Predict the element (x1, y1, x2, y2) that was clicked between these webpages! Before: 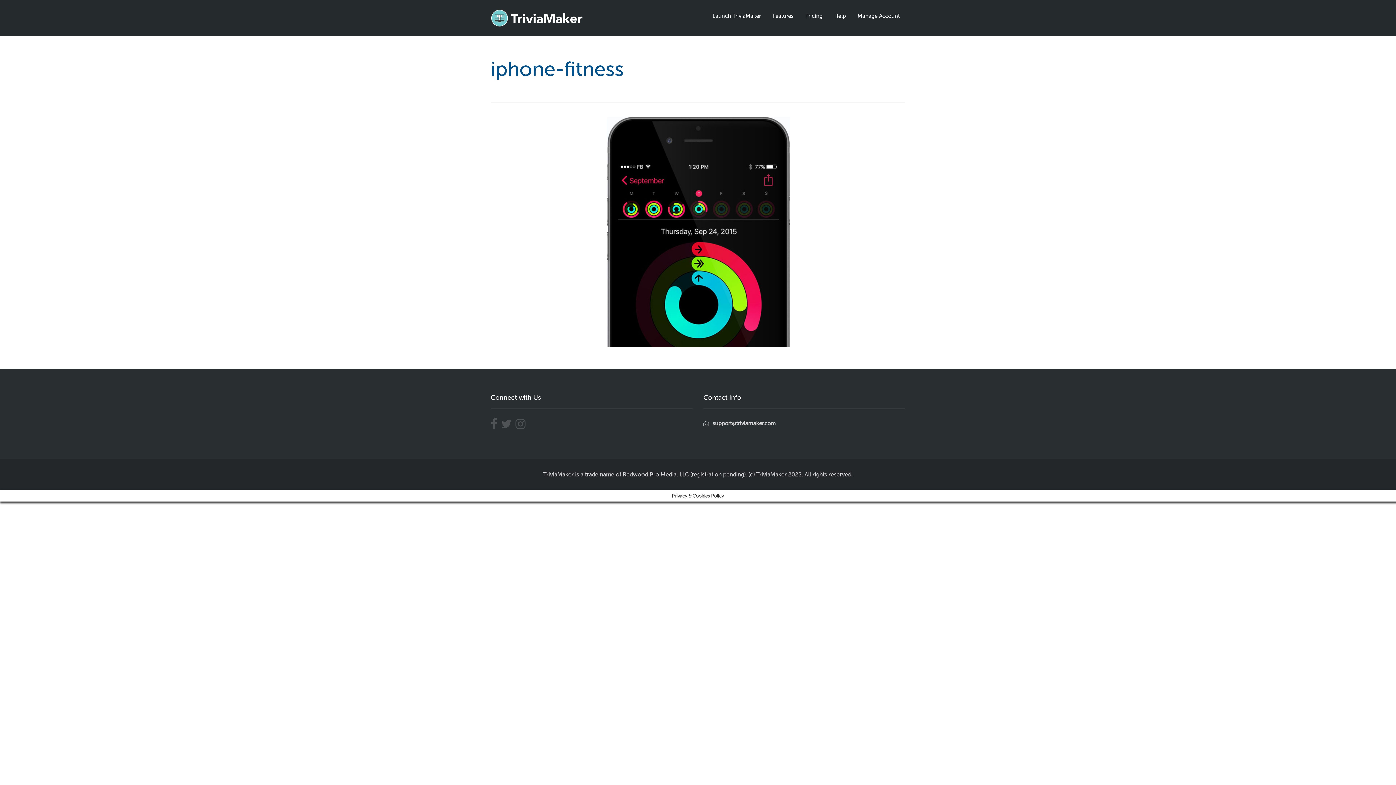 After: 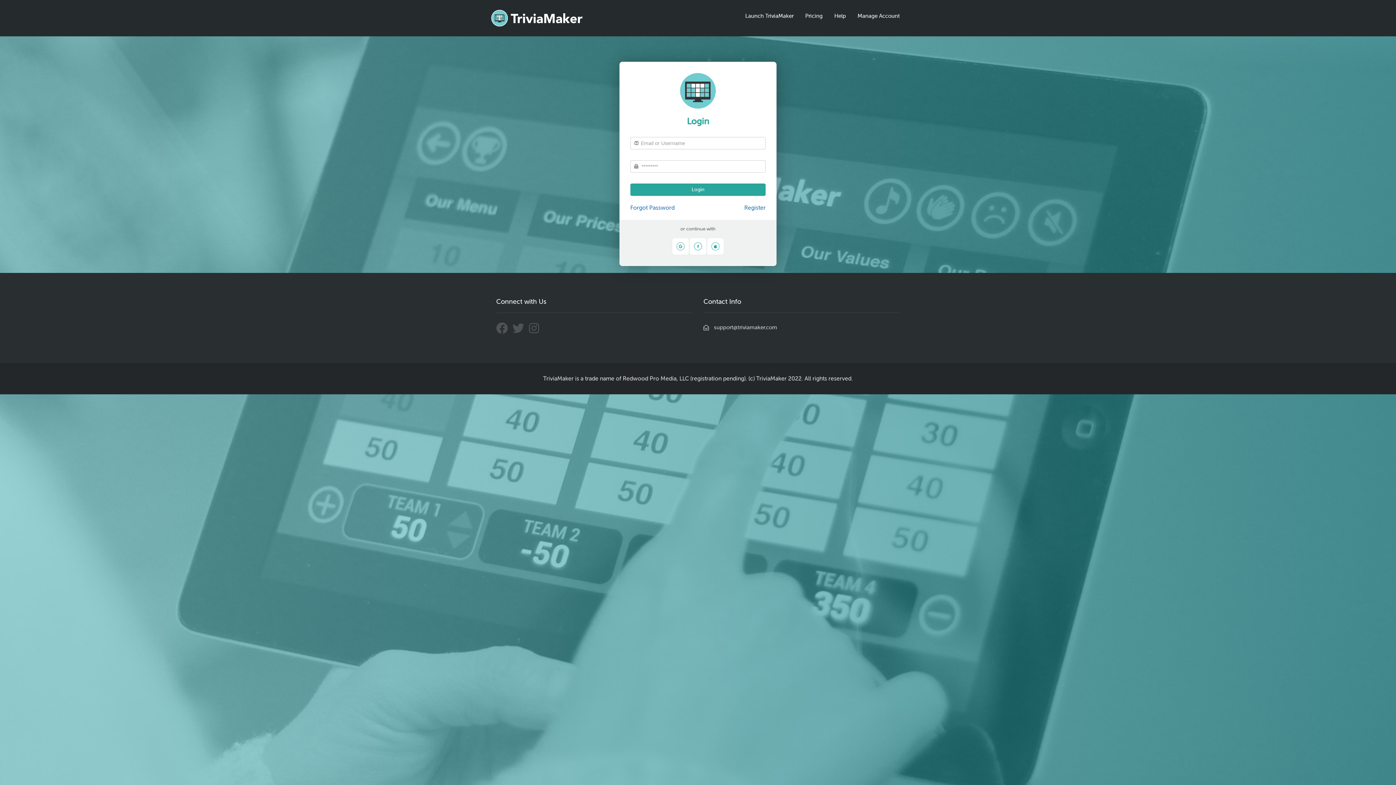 Action: bbox: (857, 6, 900, 25) label: Manage Account